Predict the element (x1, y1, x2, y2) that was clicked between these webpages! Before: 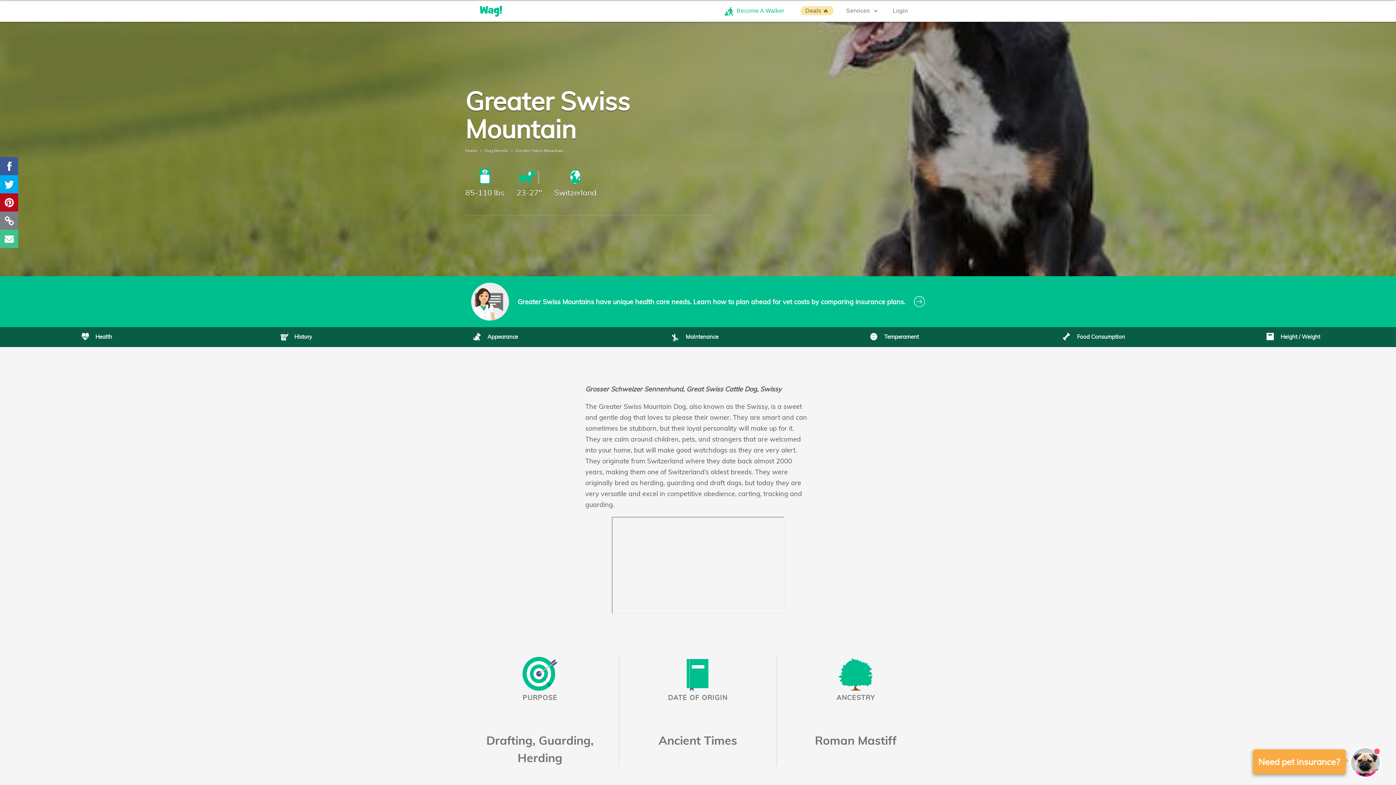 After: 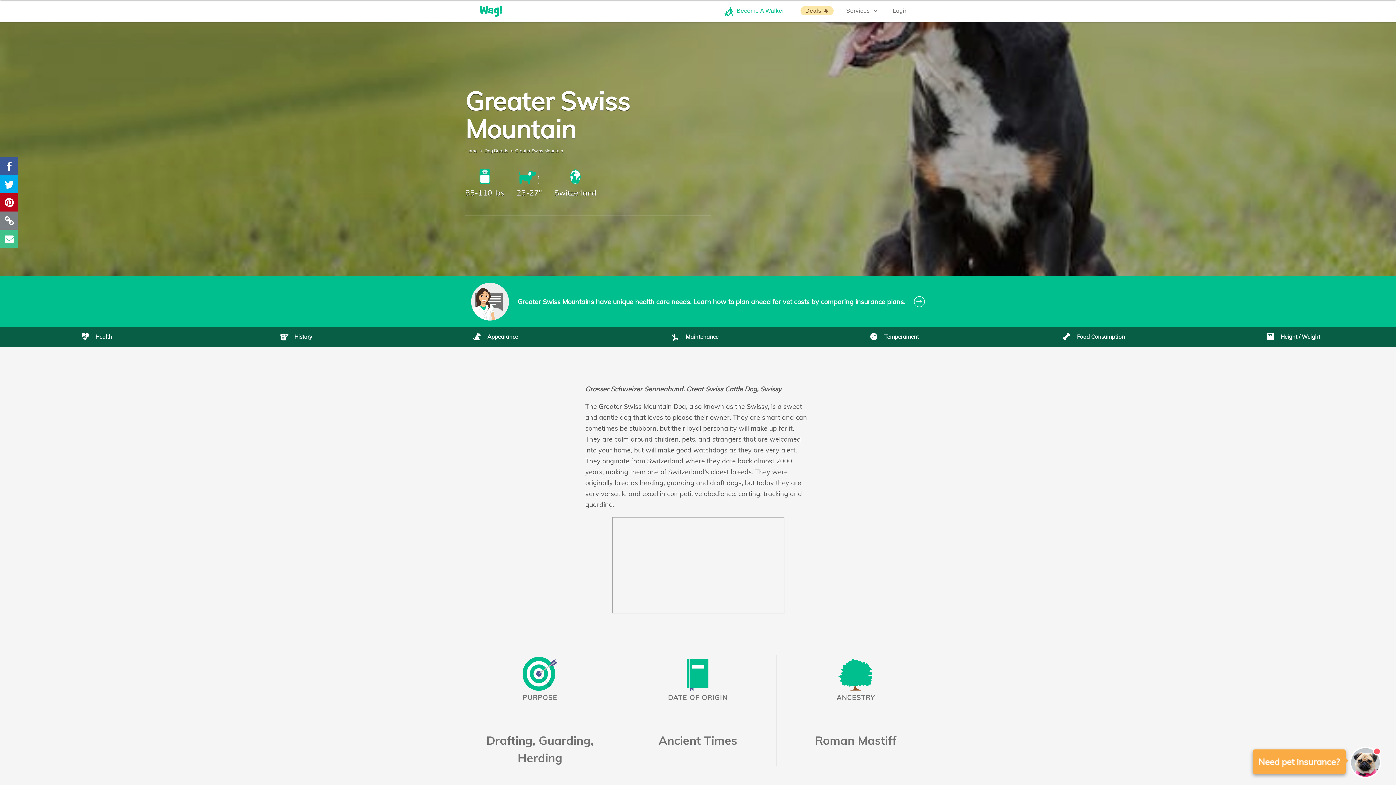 Action: label: Greater Swiss Mountains have unique health care needs. Learn how to plan ahead for vet costs by comparing insurance plans. bbox: (0, 276, 1396, 327)